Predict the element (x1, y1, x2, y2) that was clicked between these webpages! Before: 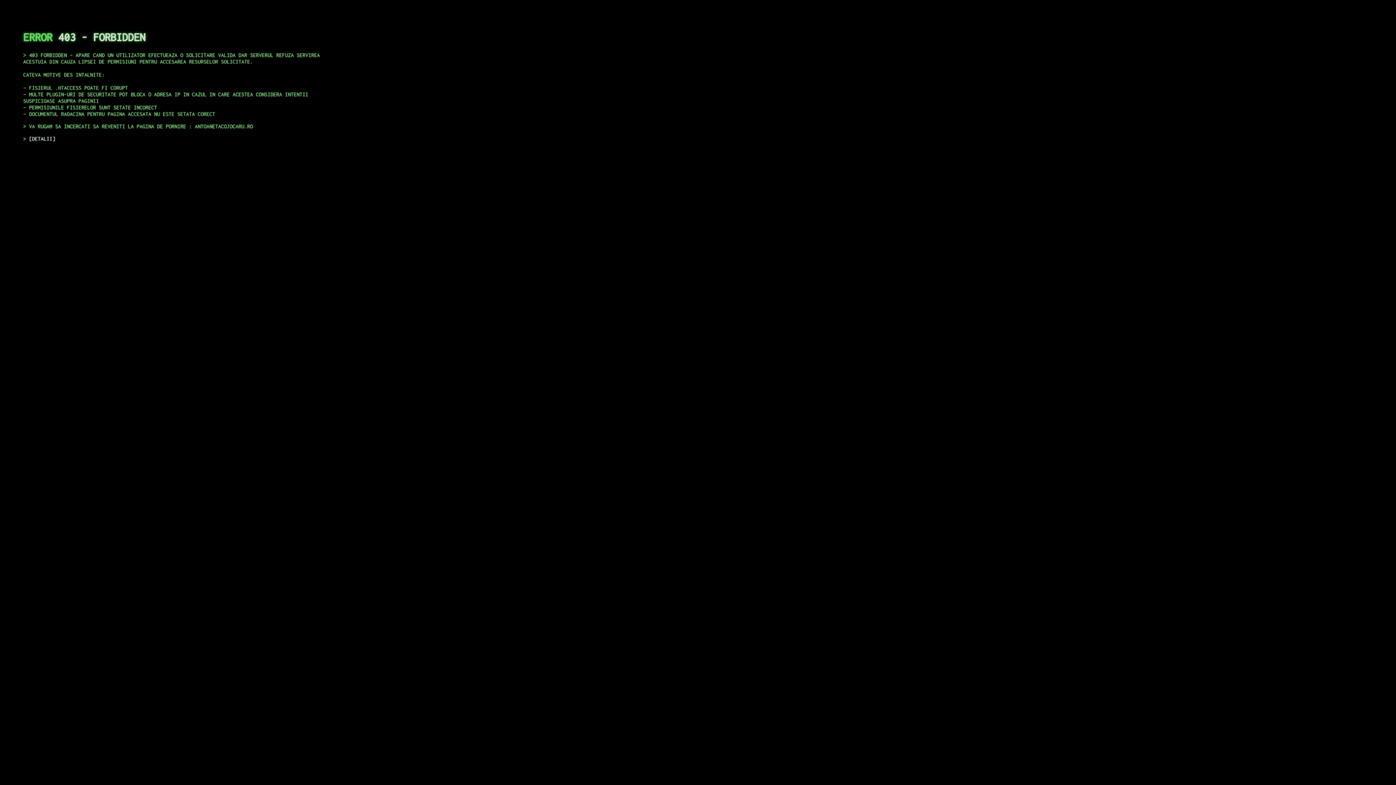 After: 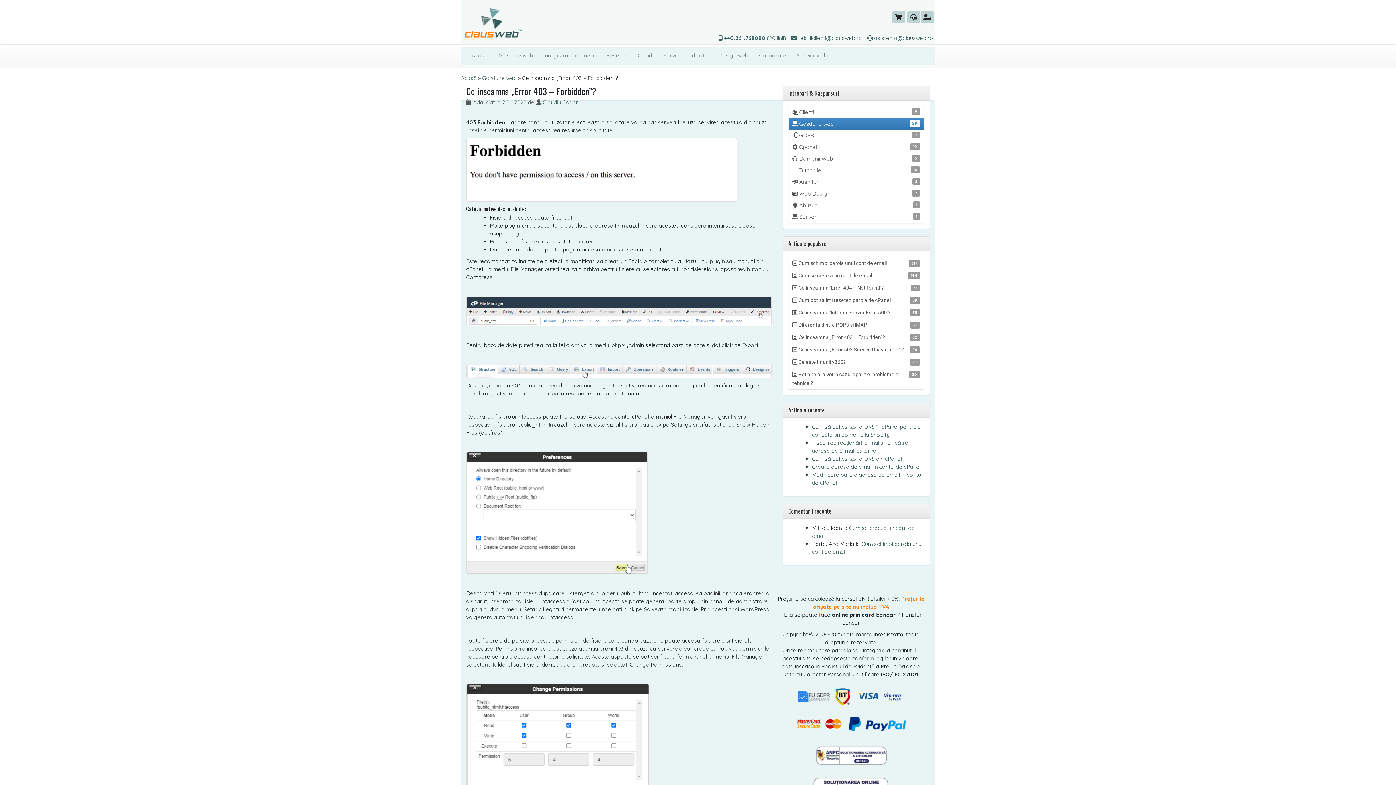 Action: bbox: (29, 135, 55, 141) label: DETALII